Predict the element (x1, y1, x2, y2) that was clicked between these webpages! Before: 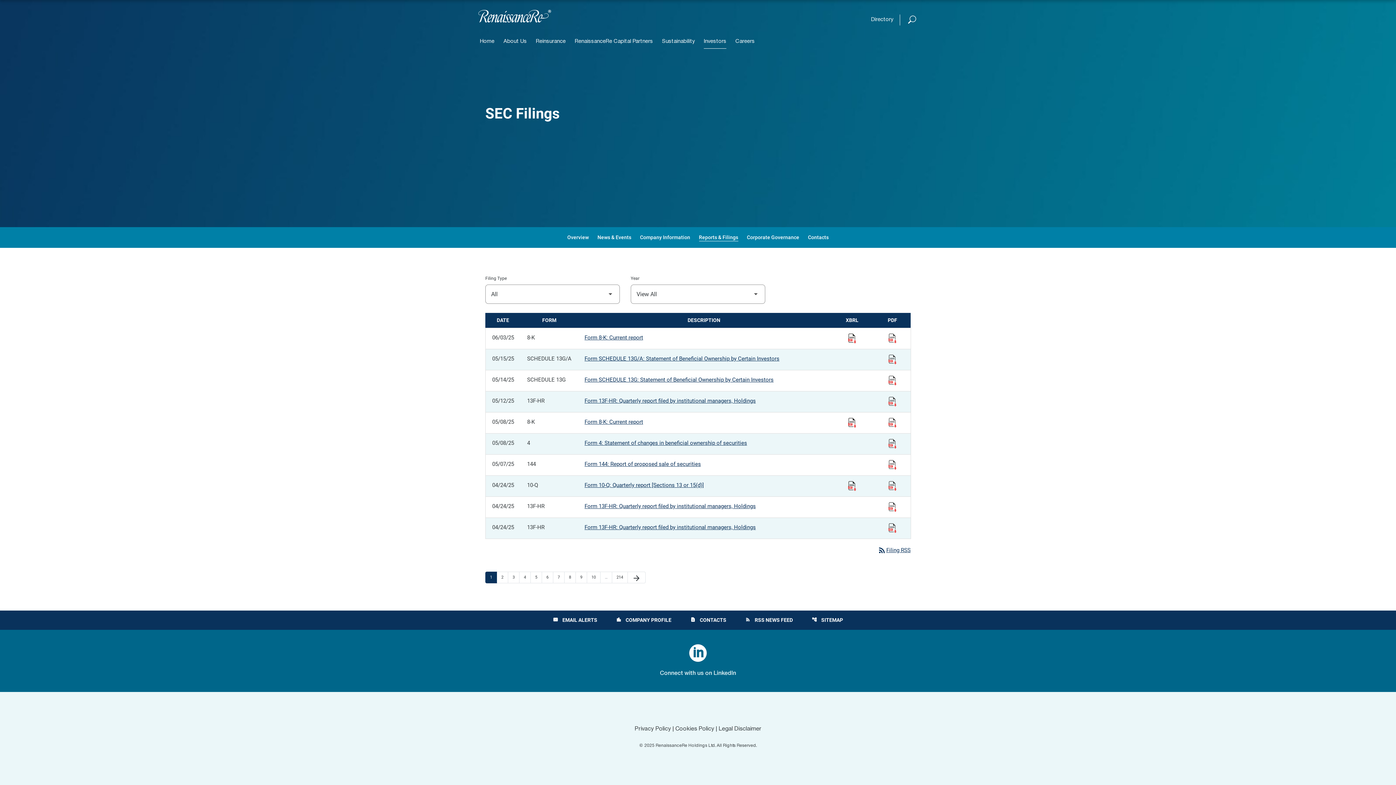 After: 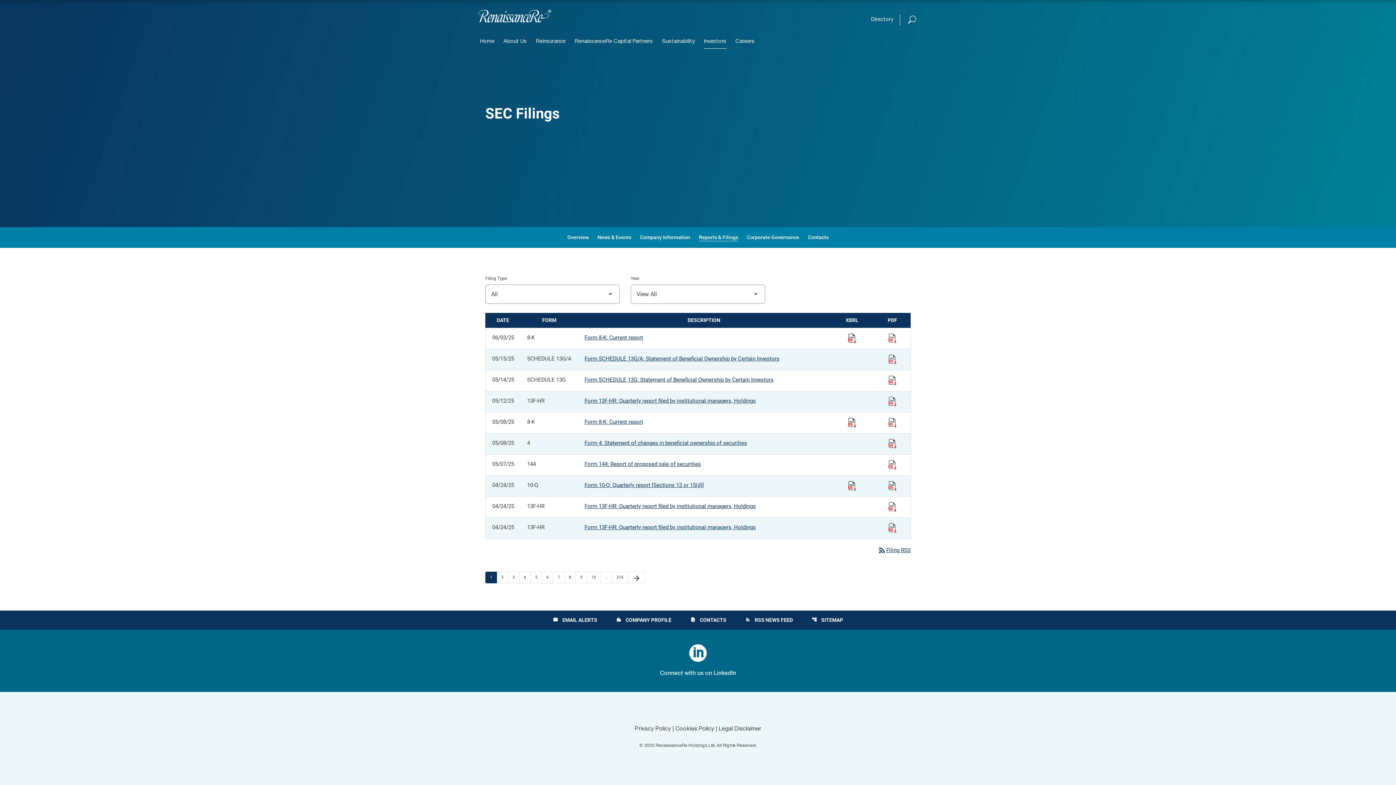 Action: bbox: (485, 572, 497, 583) label: Page 1